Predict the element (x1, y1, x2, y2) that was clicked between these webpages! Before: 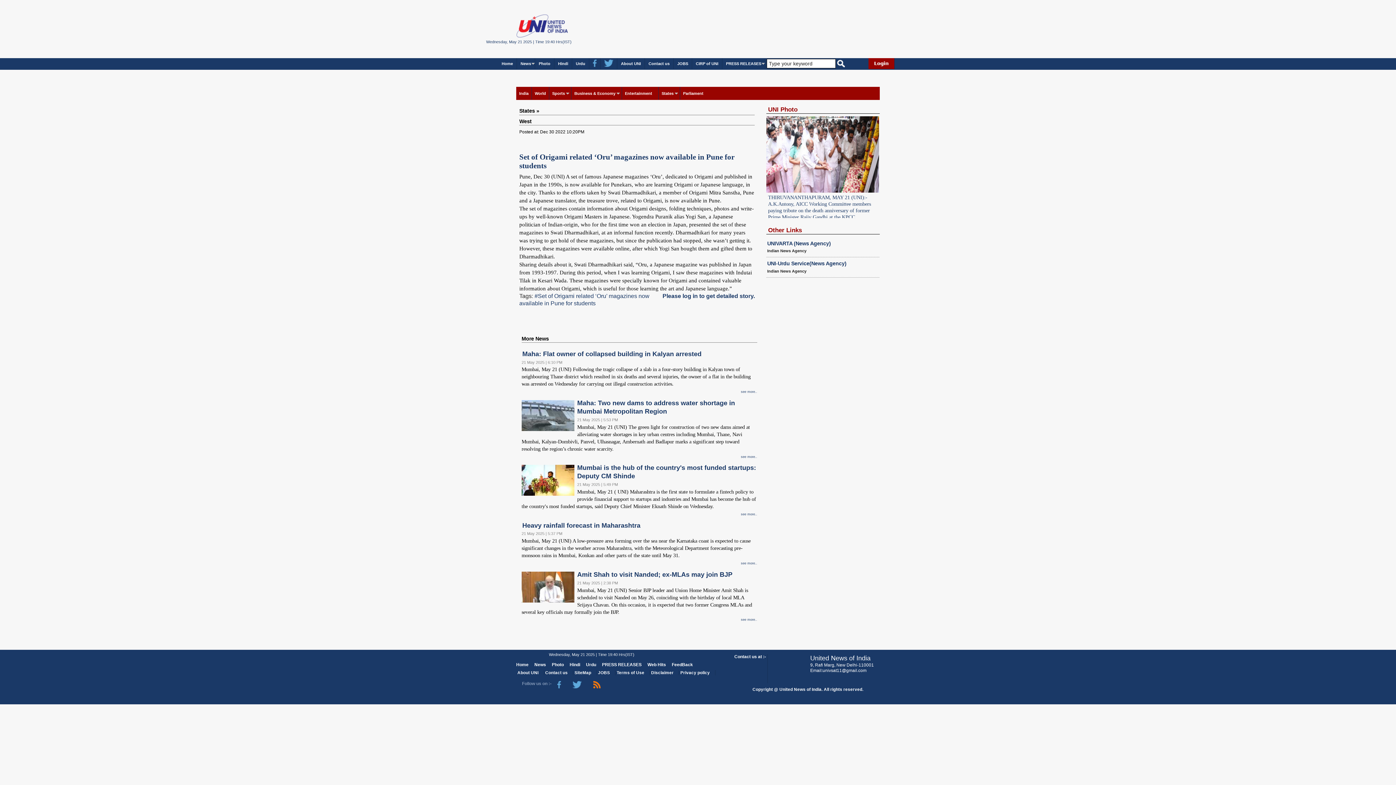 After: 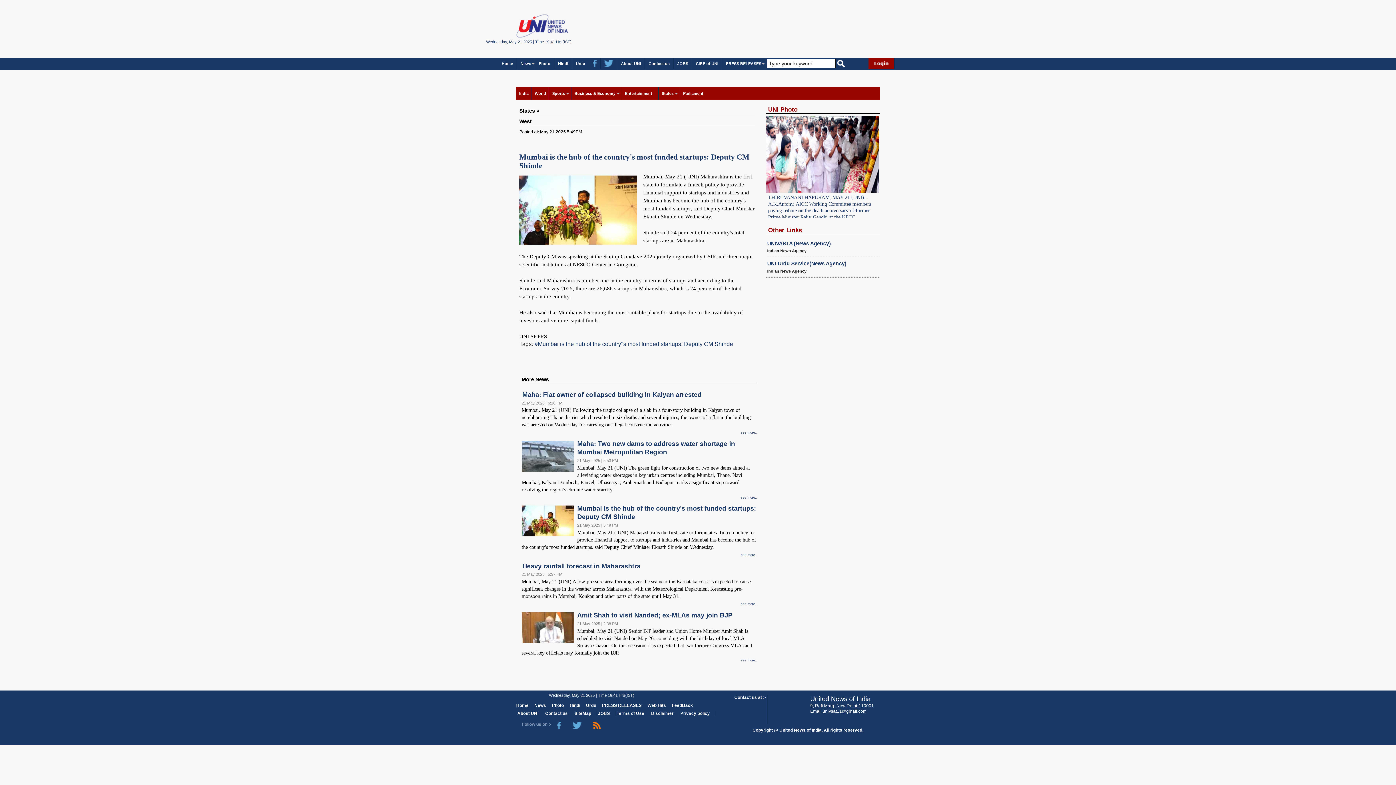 Action: label: see more.. bbox: (741, 512, 757, 516)